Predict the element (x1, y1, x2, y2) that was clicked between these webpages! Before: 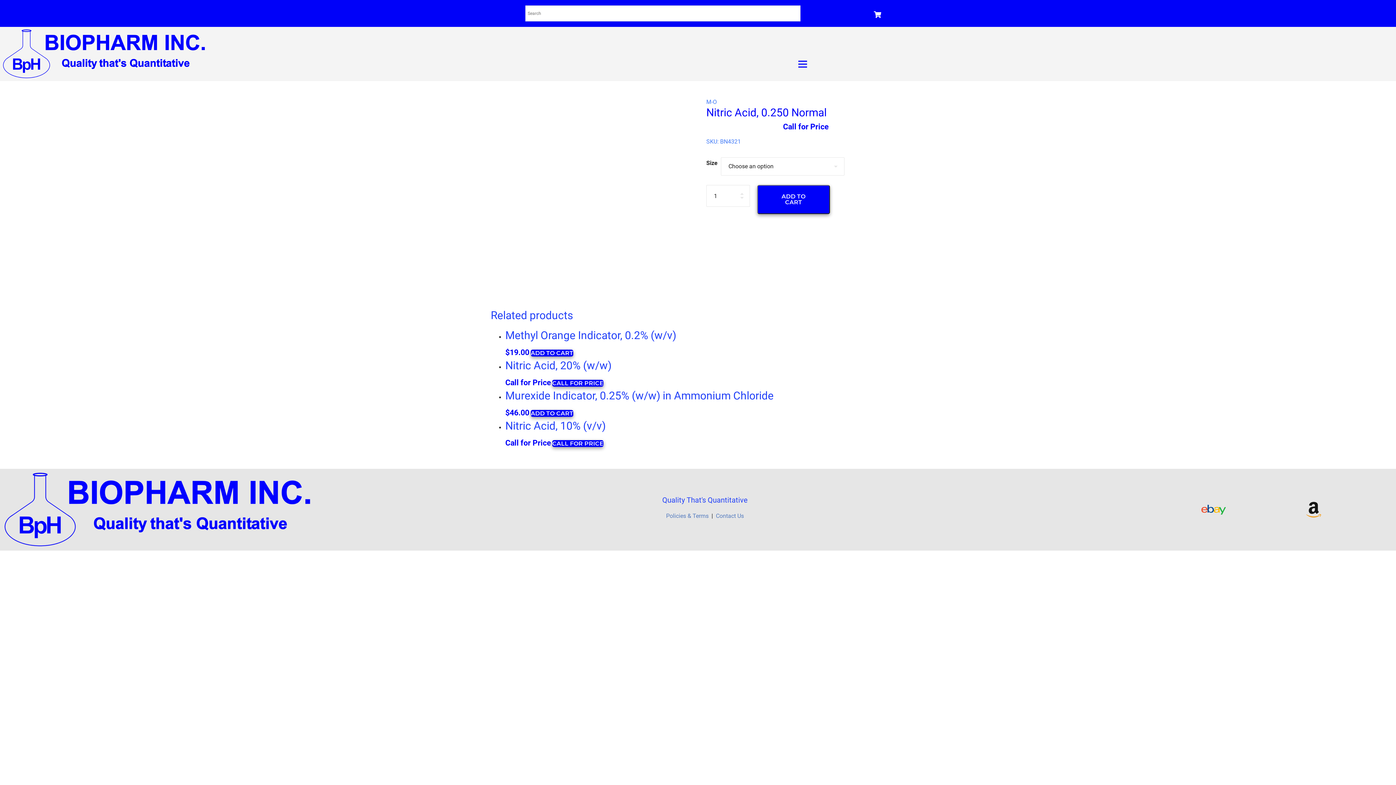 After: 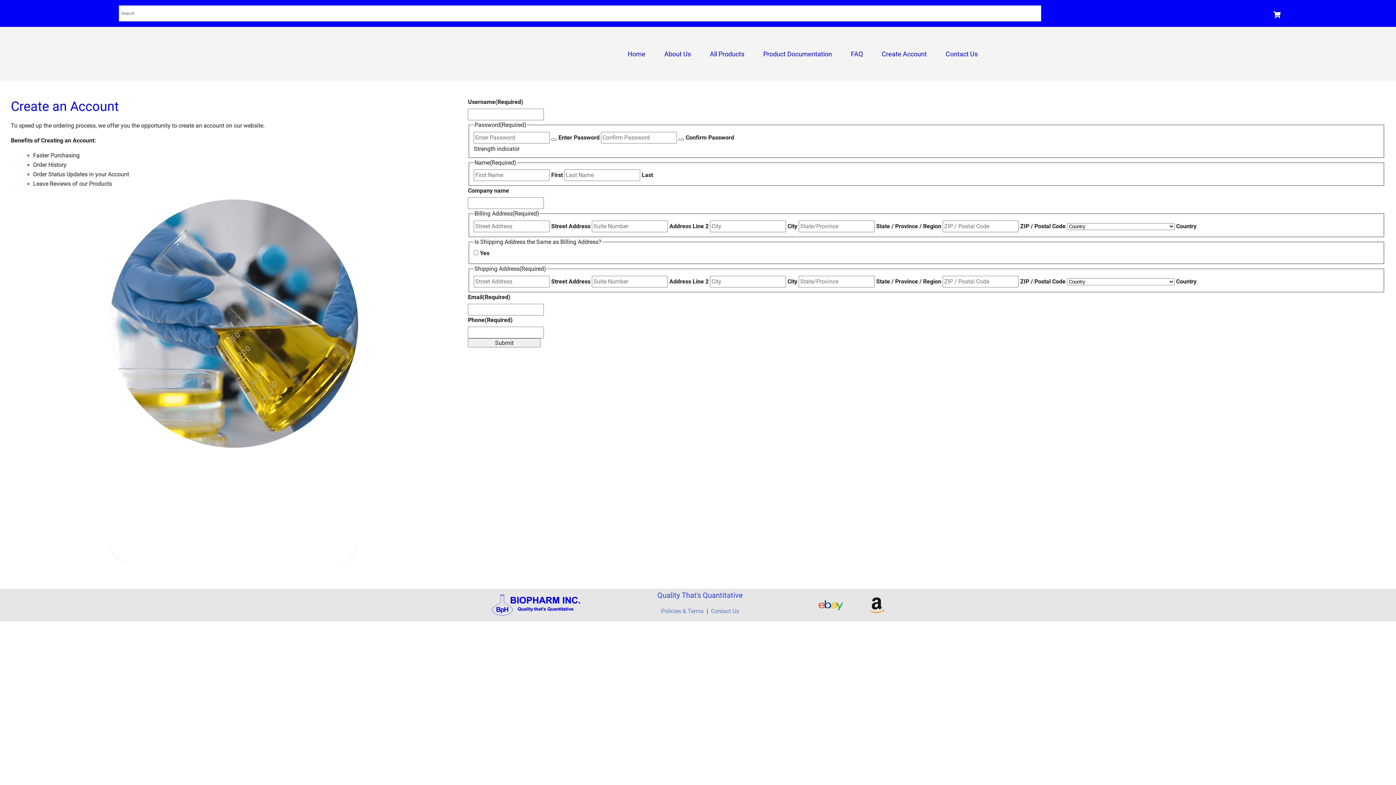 Action: label: Create Account bbox: (872, 38, 936, 59)